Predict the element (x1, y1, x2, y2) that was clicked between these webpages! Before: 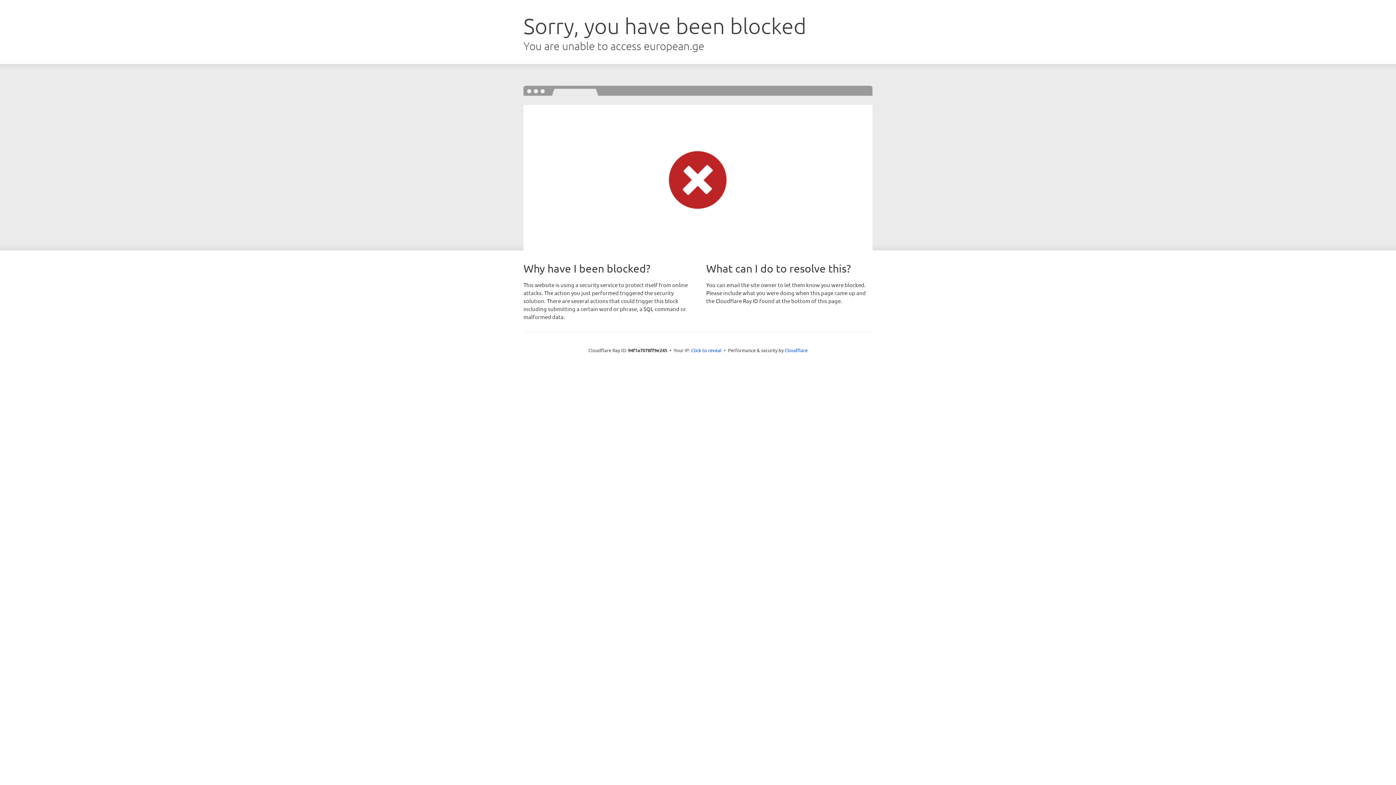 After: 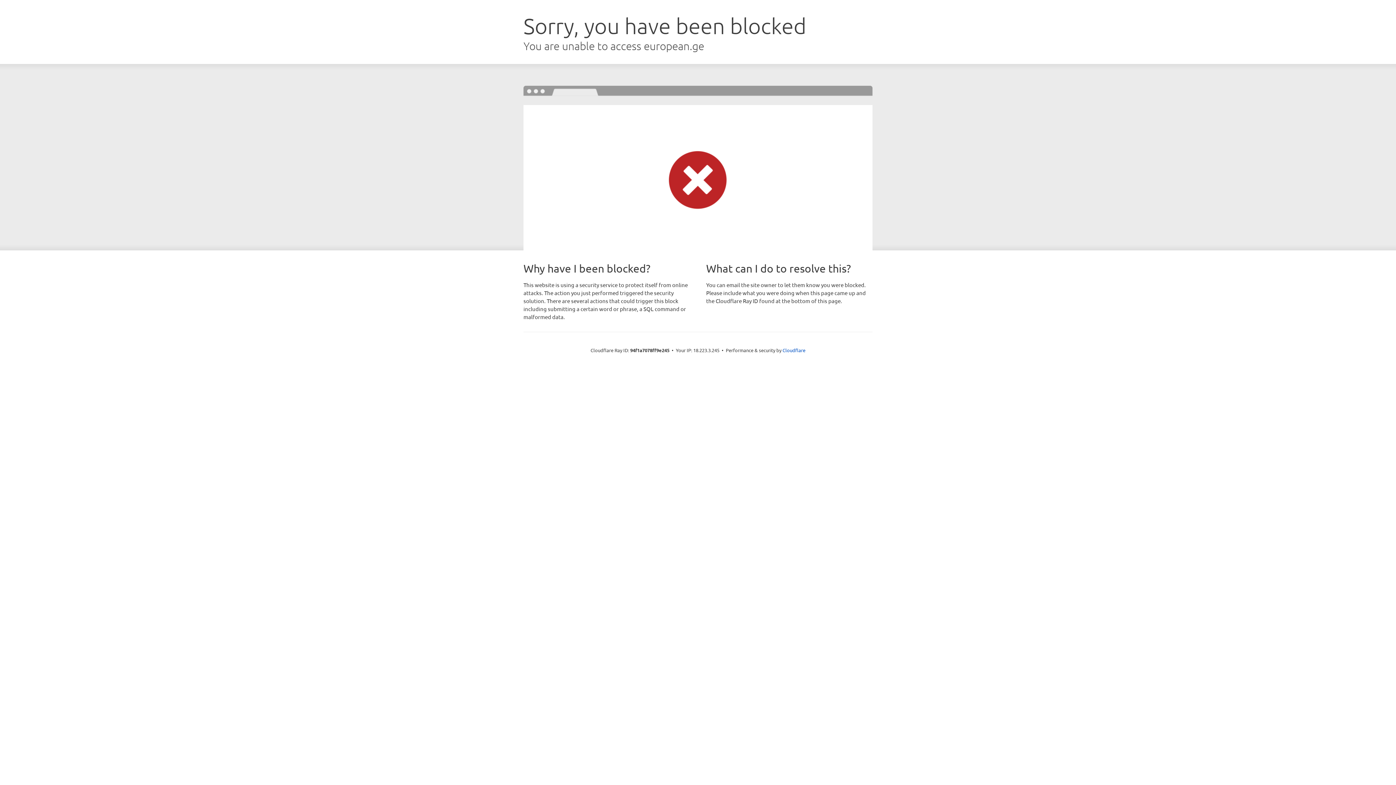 Action: label: Click to reveal bbox: (691, 346, 721, 353)